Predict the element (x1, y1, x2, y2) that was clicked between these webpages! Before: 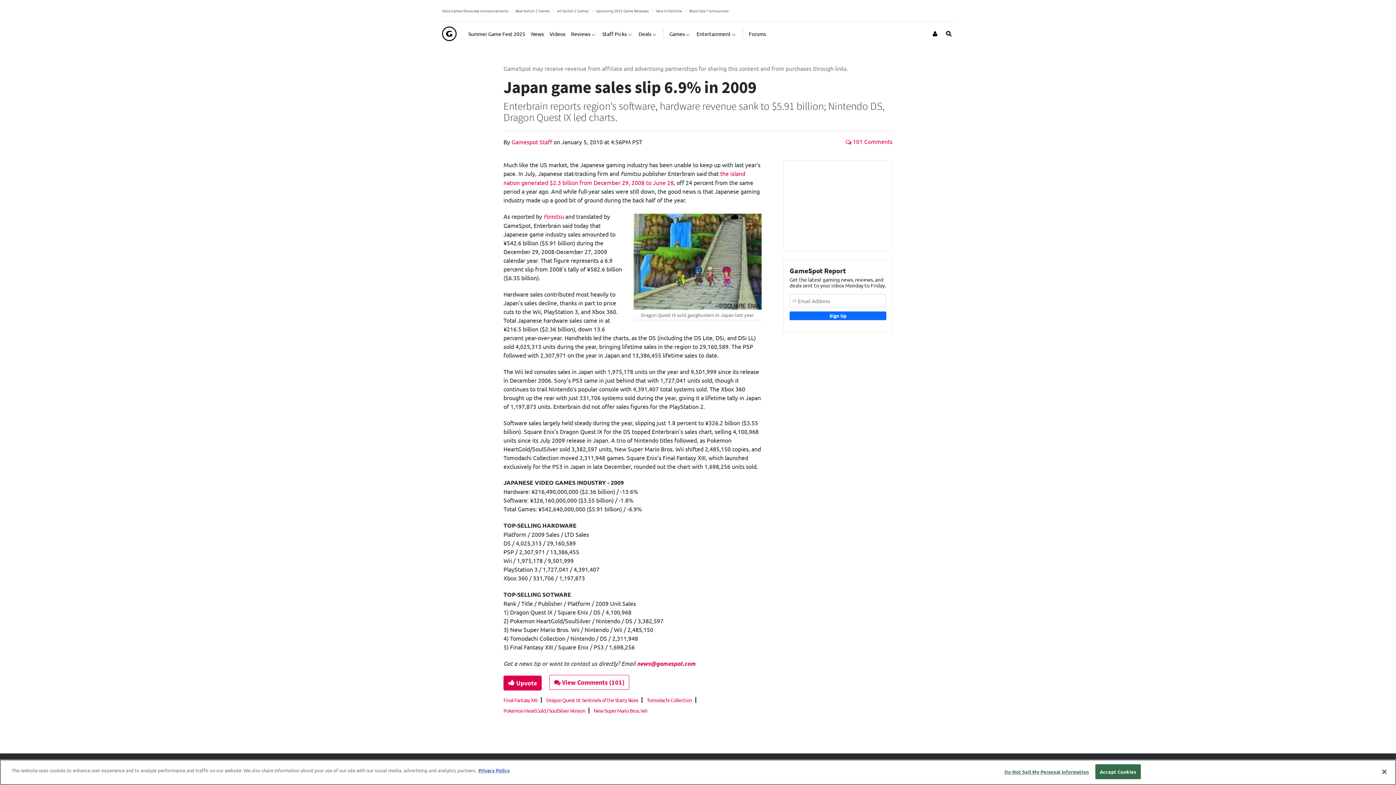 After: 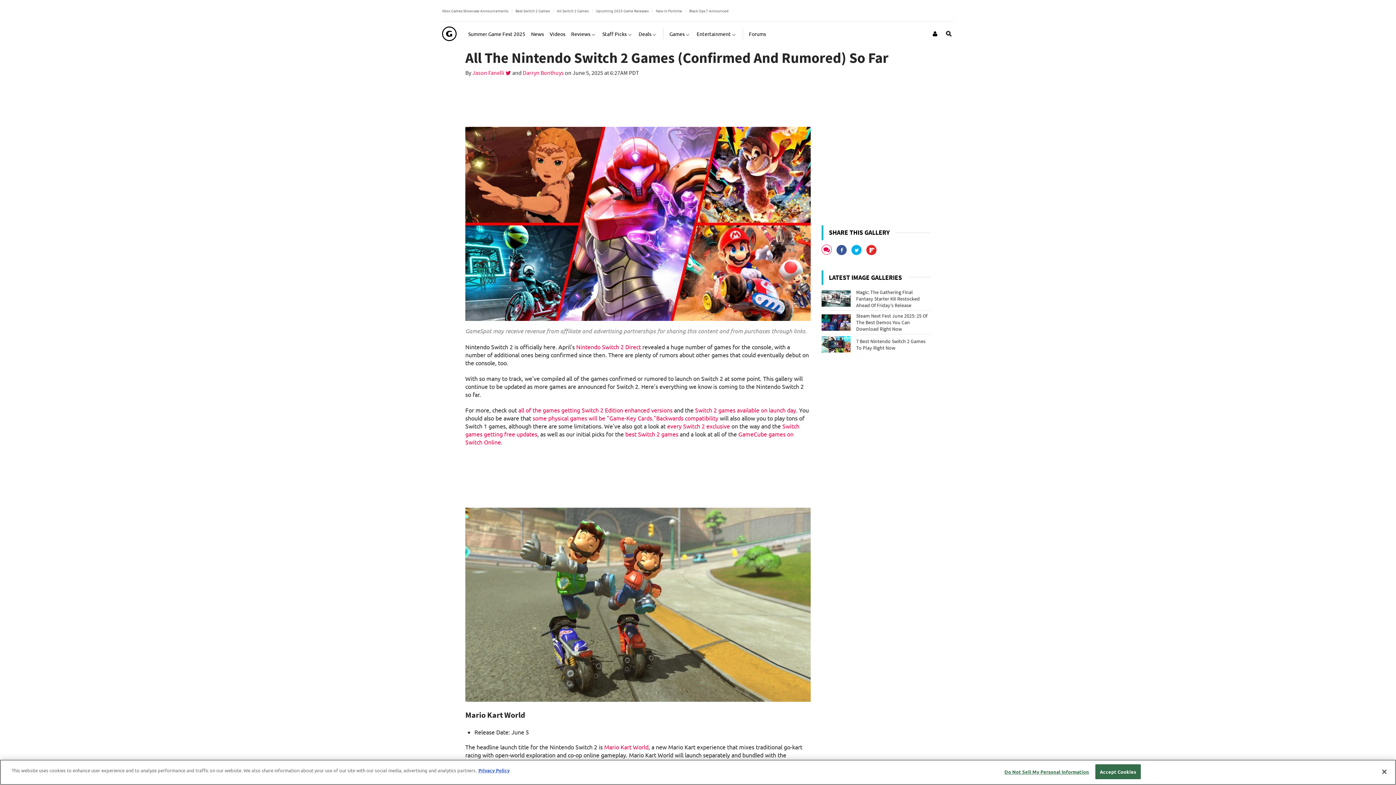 Action: bbox: (557, 7, 588, 13) label: All Switch 2 Games